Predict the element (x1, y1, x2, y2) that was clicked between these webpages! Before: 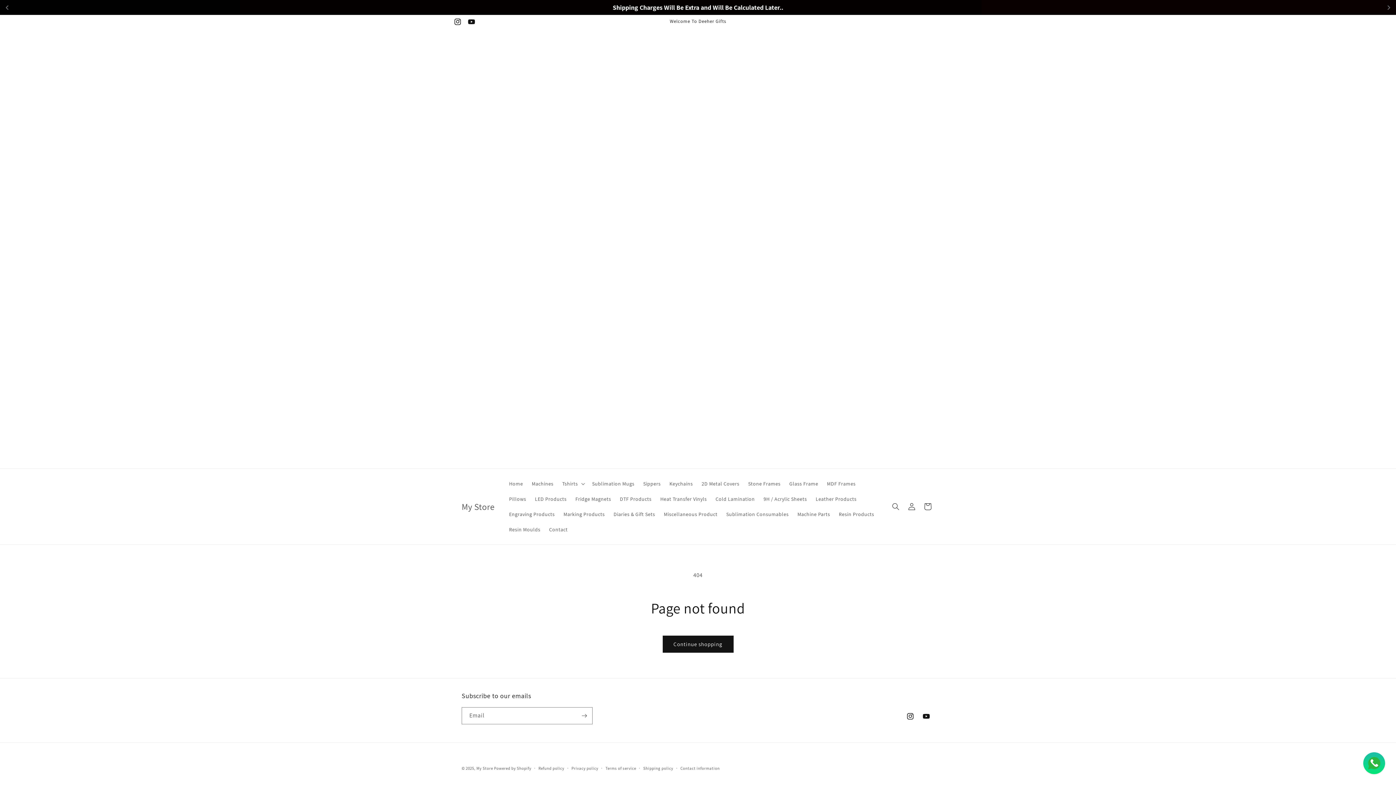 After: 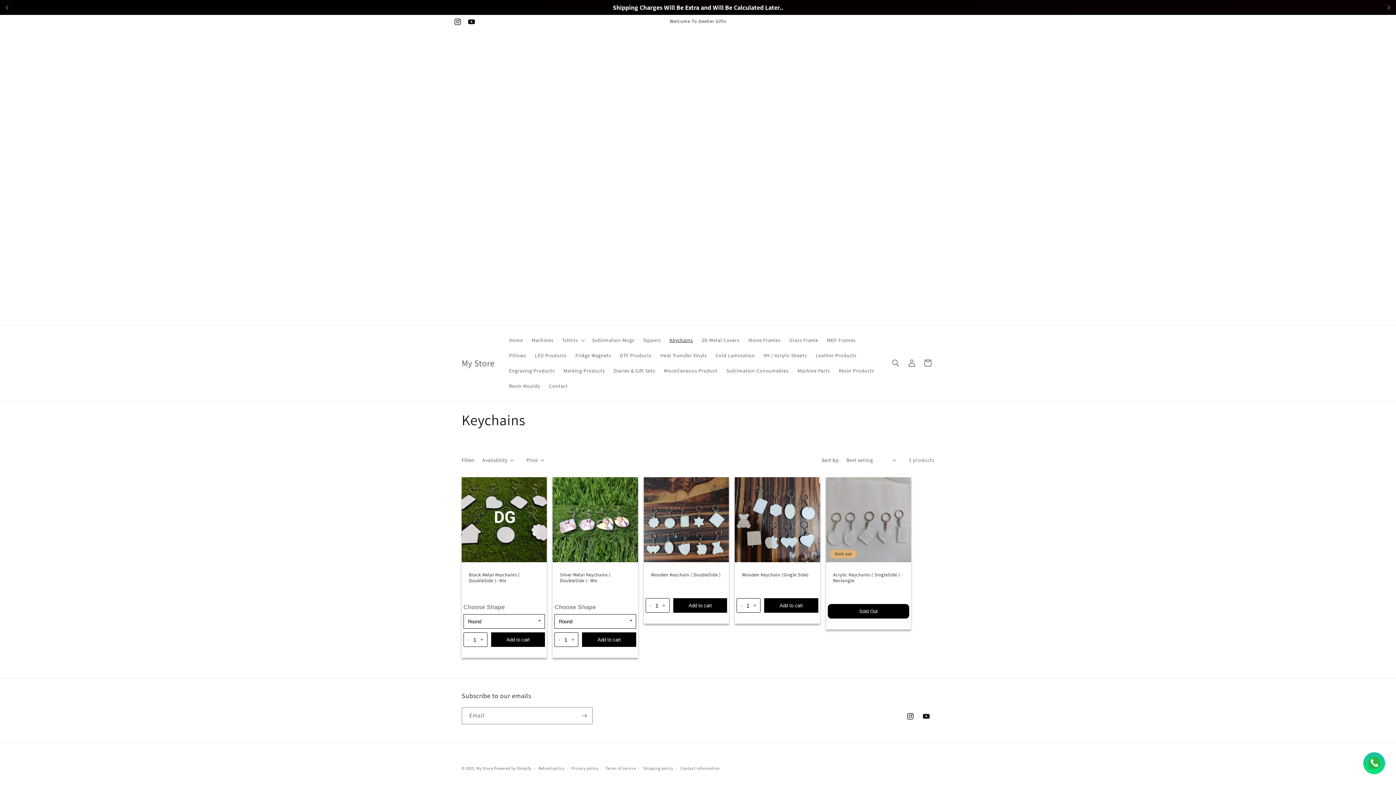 Action: label: Keychains bbox: (665, 476, 697, 491)